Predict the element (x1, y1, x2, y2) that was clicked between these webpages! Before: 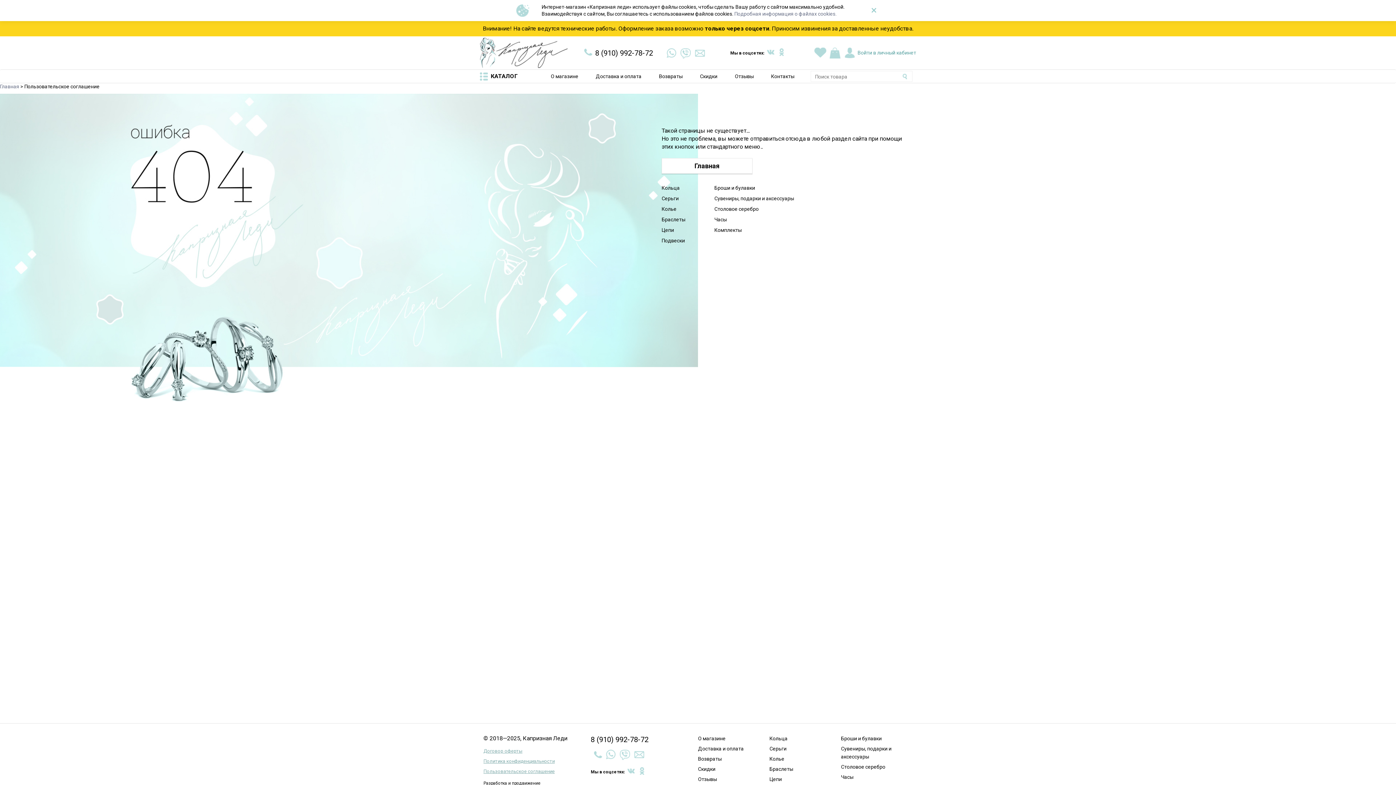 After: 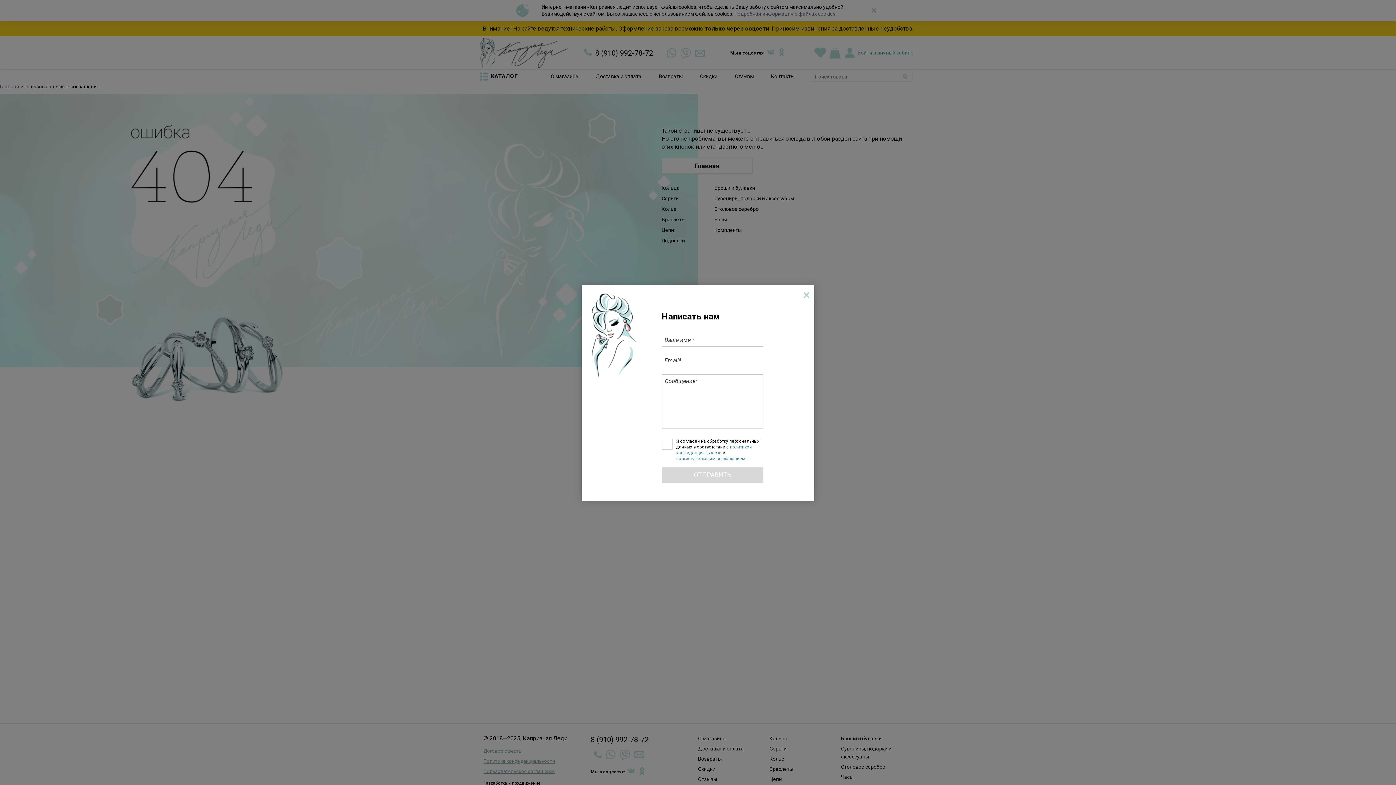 Action: bbox: (633, 749, 644, 760)